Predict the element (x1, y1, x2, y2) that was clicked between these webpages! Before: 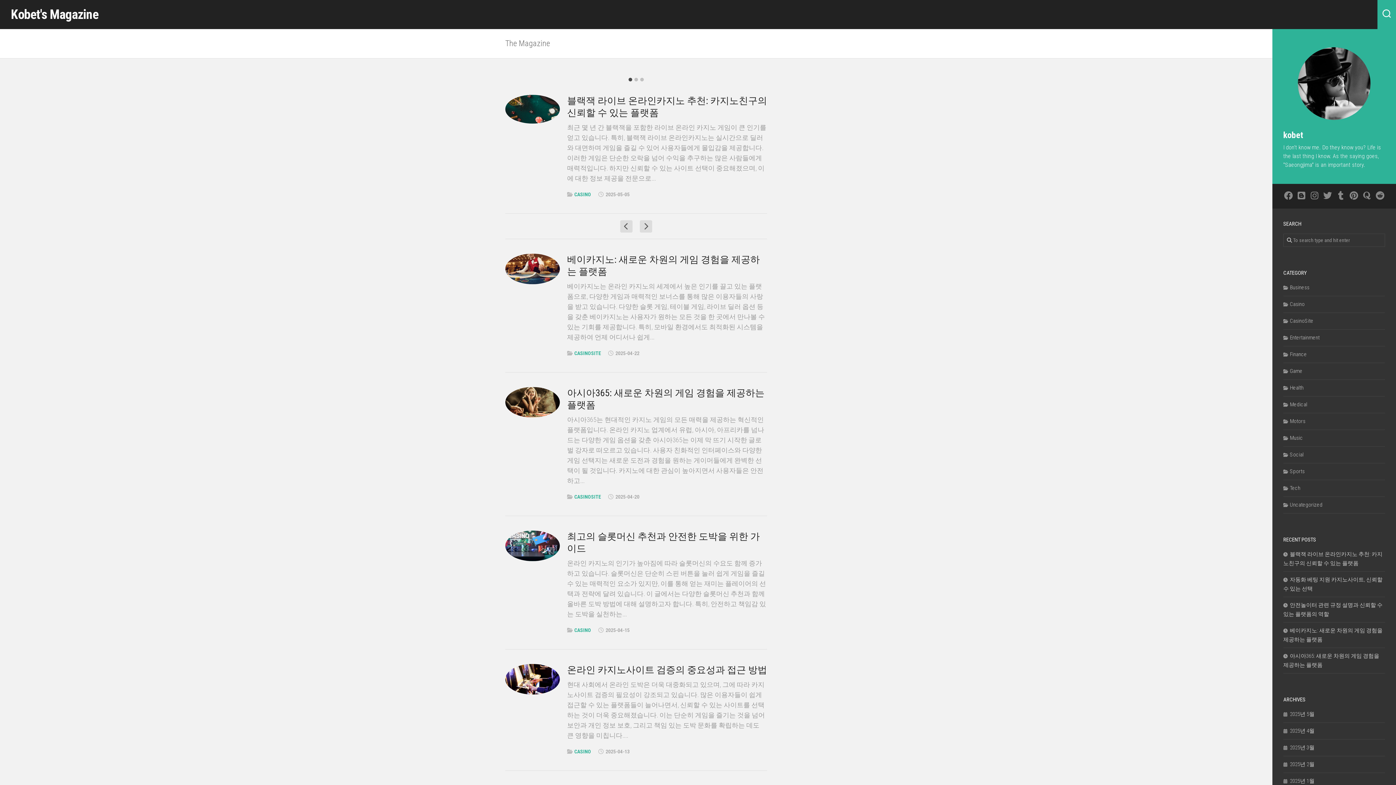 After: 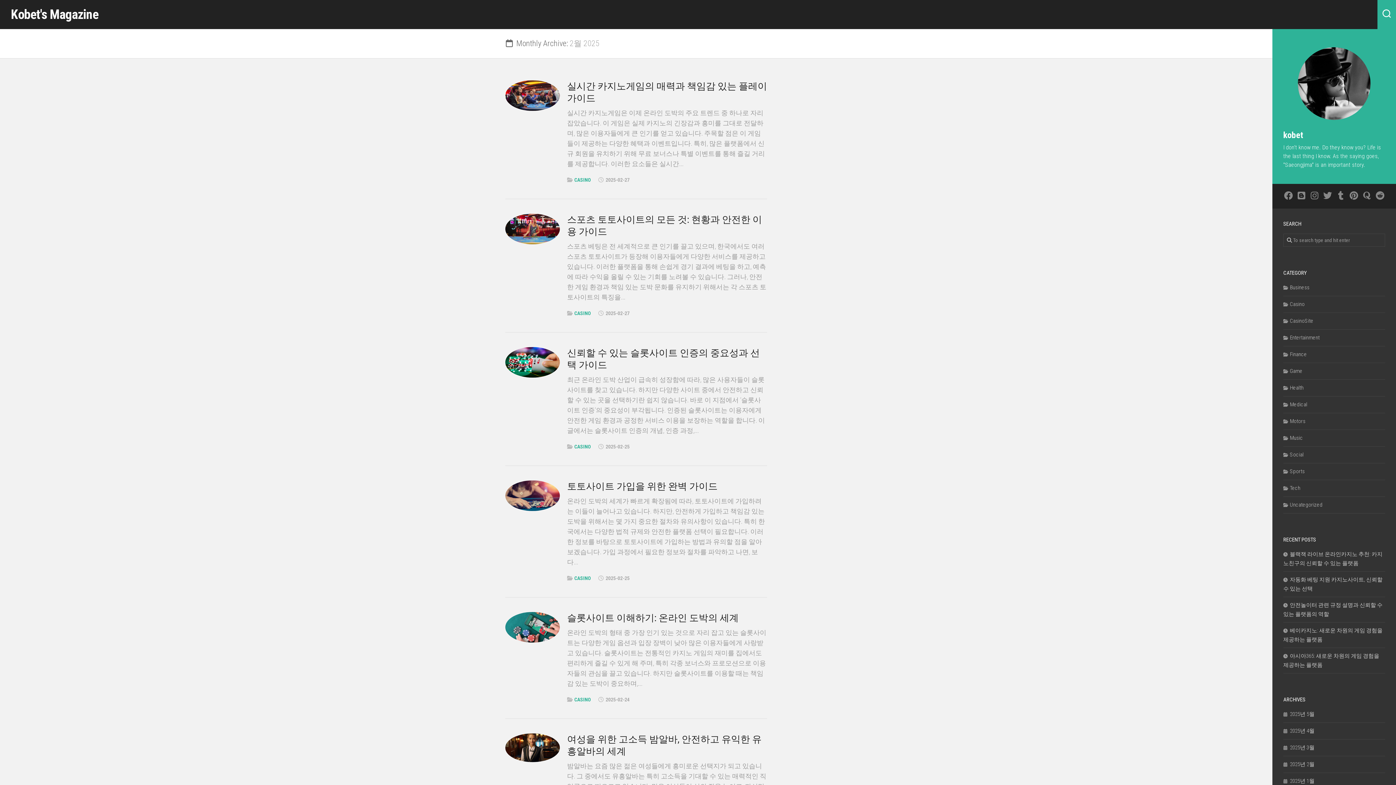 Action: bbox: (1283, 761, 1314, 768) label: 2025년 2월